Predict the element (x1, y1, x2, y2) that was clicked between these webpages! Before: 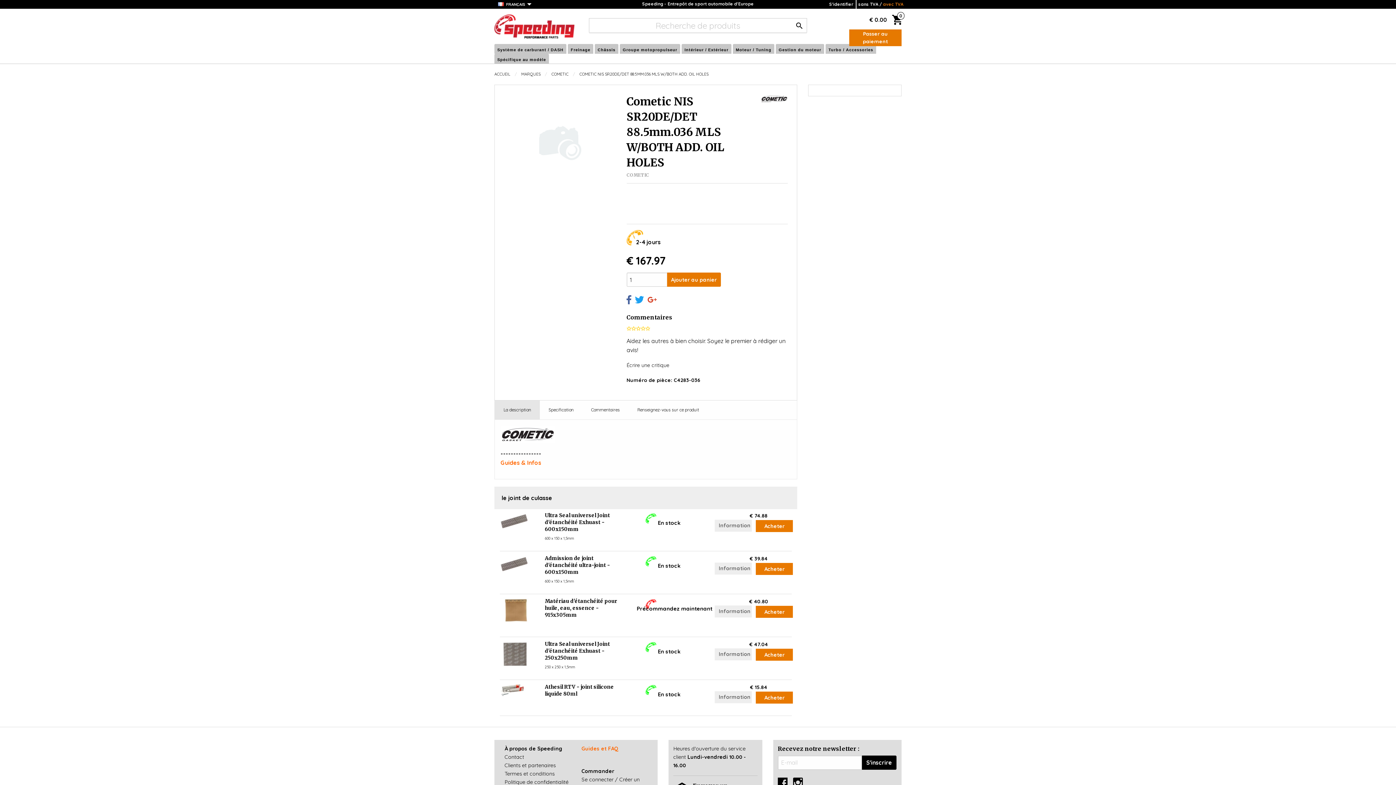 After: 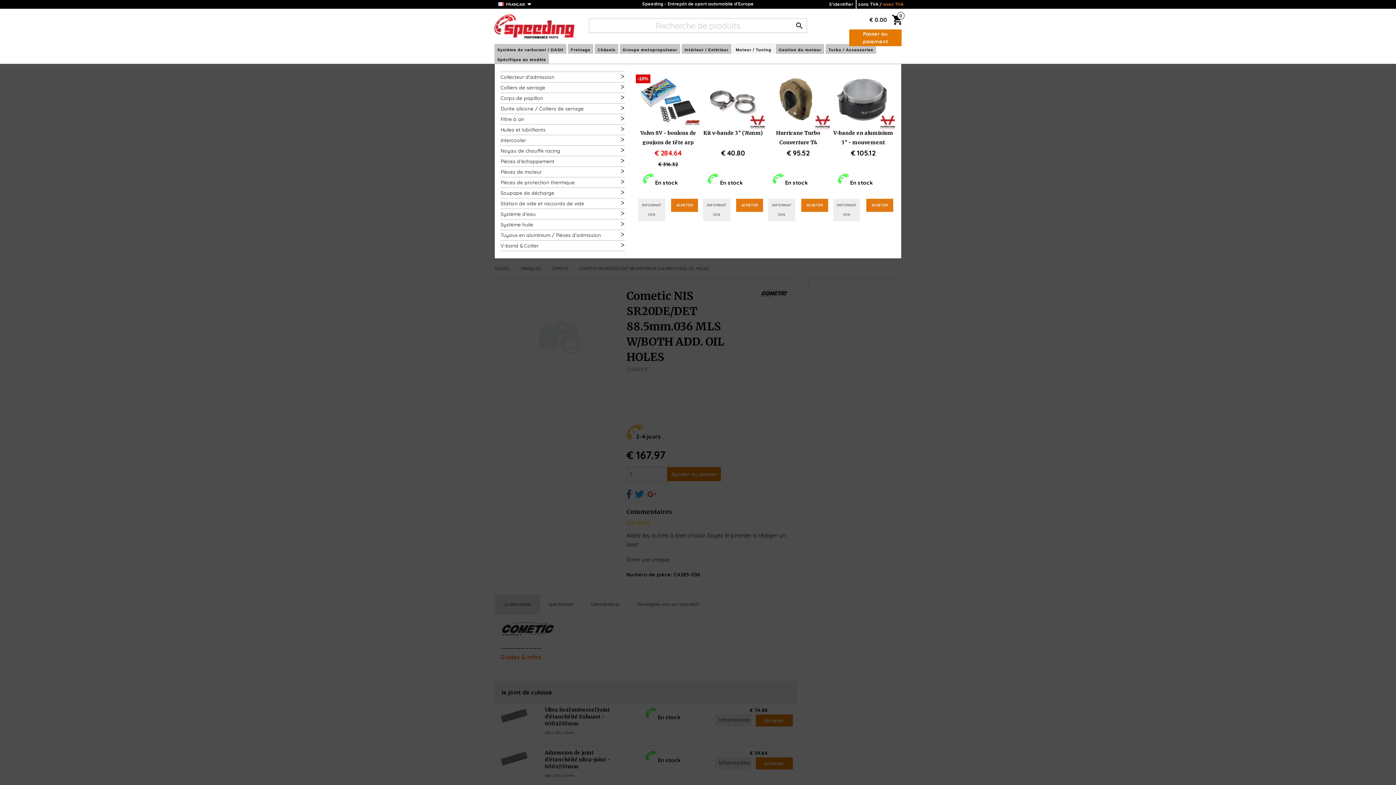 Action: label: Moteur / Tuning bbox: (734, 45, 773, 53)